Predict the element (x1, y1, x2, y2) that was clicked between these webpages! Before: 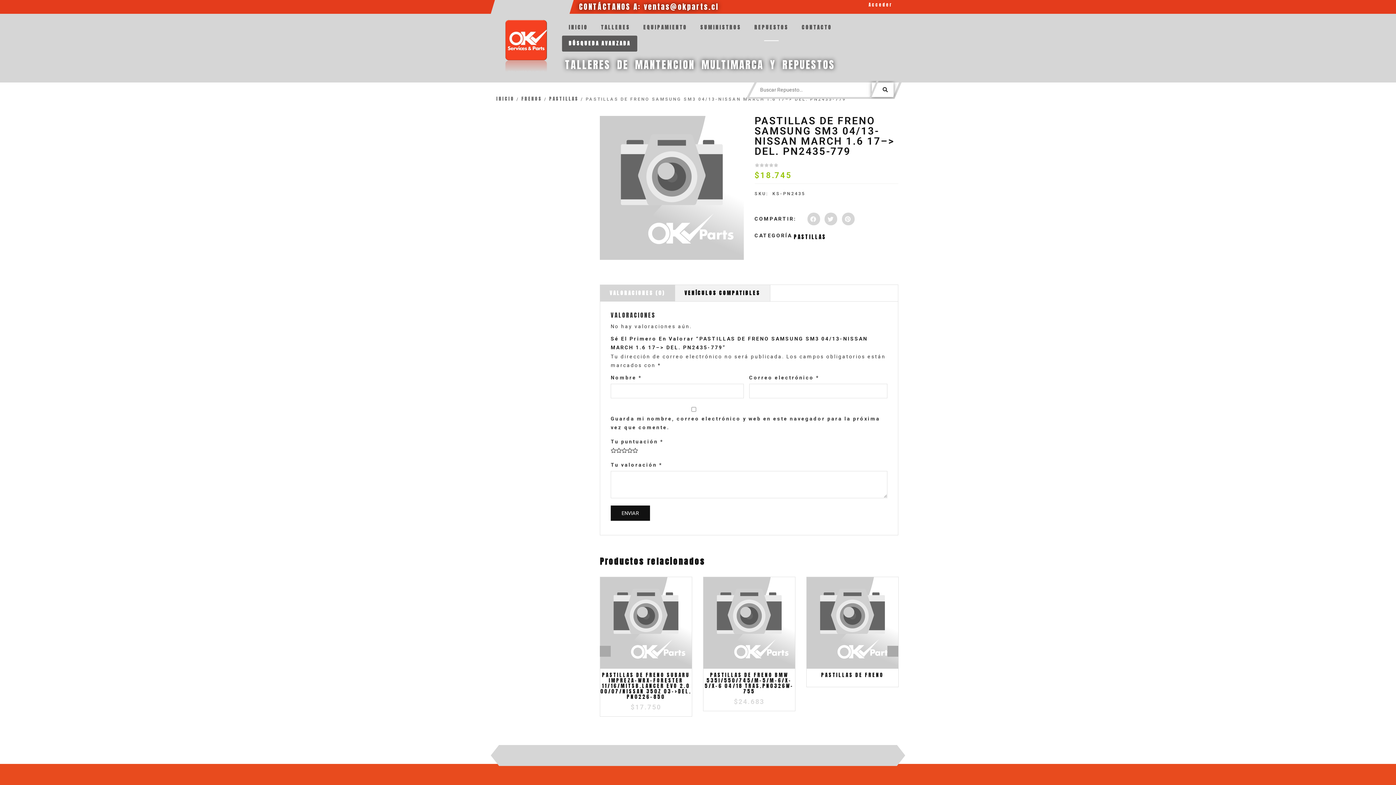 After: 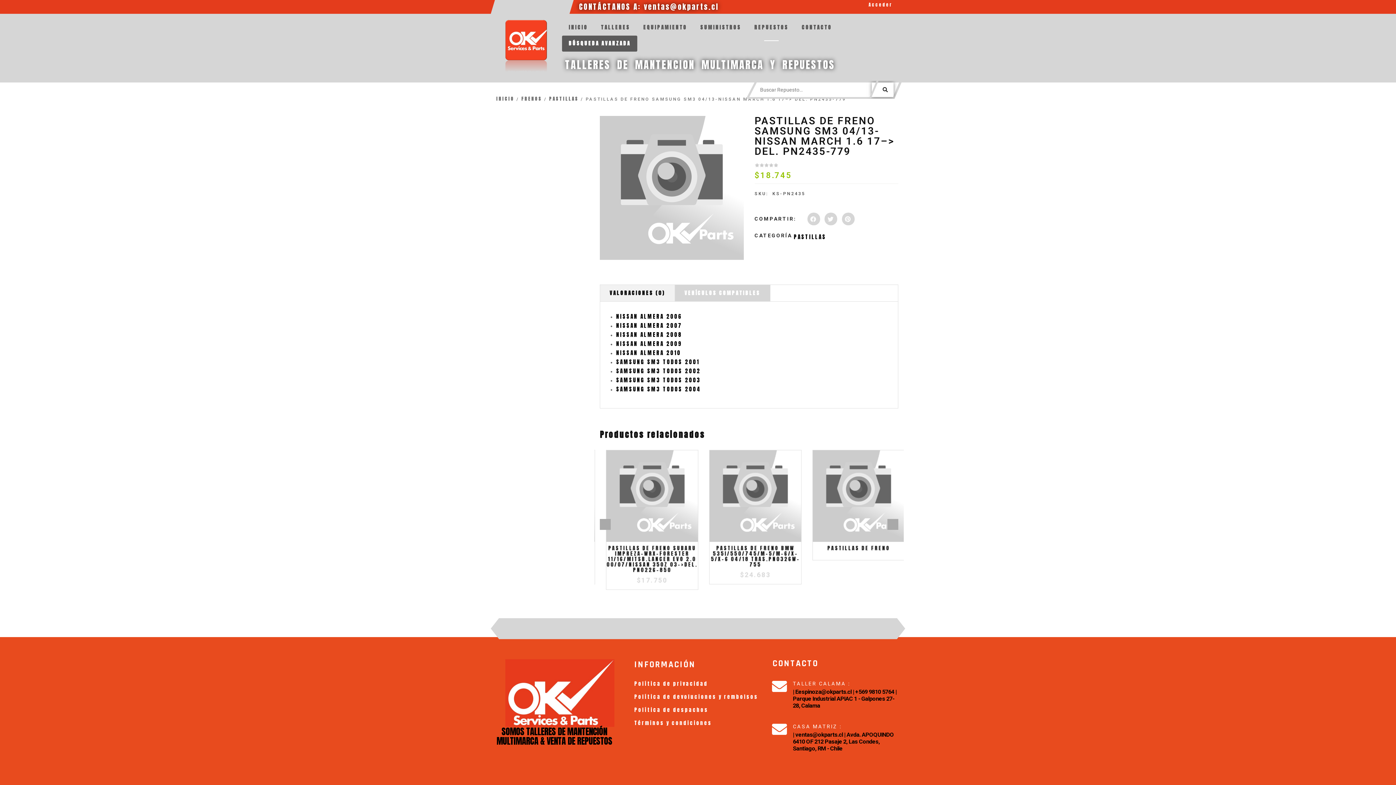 Action: bbox: (675, 284, 770, 301) label: VEHÍCULOS COMPATIBLES